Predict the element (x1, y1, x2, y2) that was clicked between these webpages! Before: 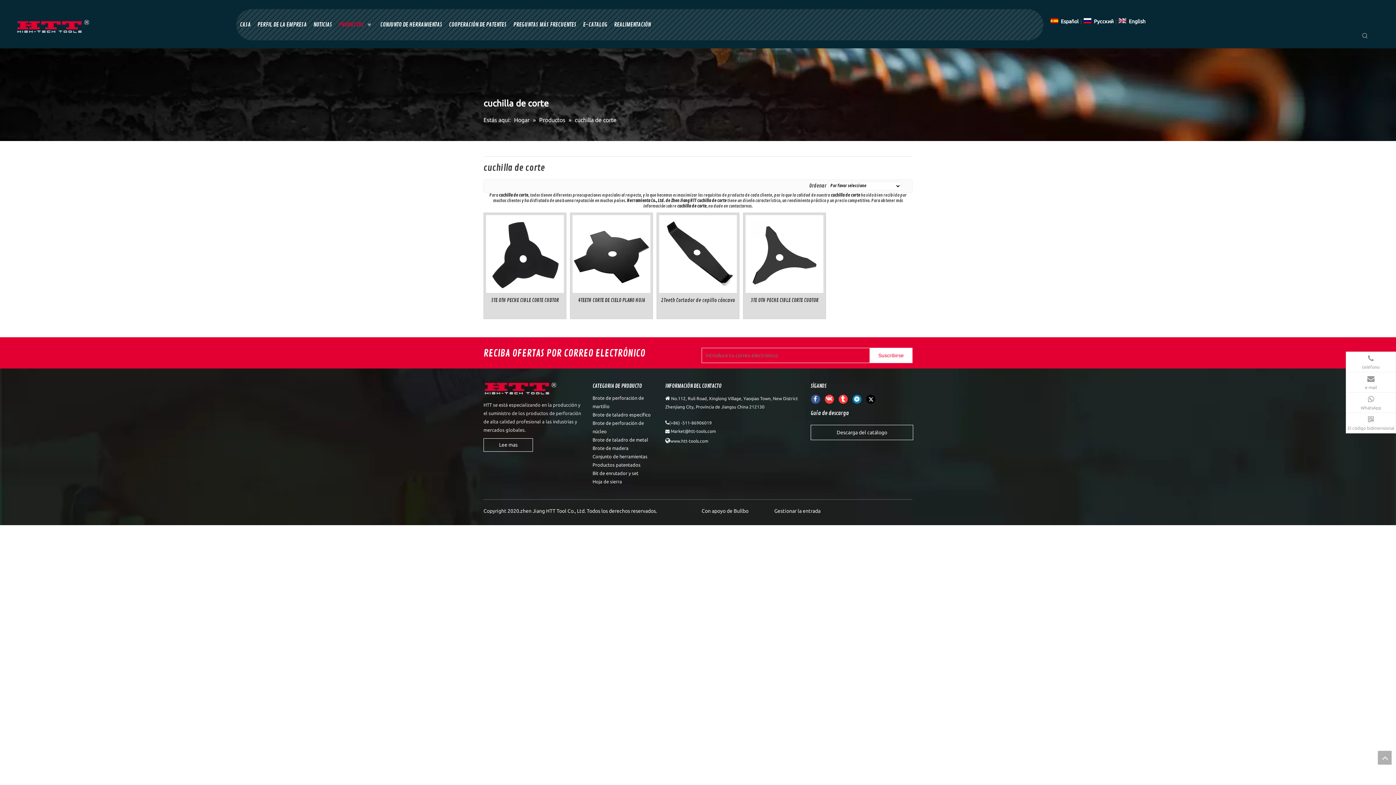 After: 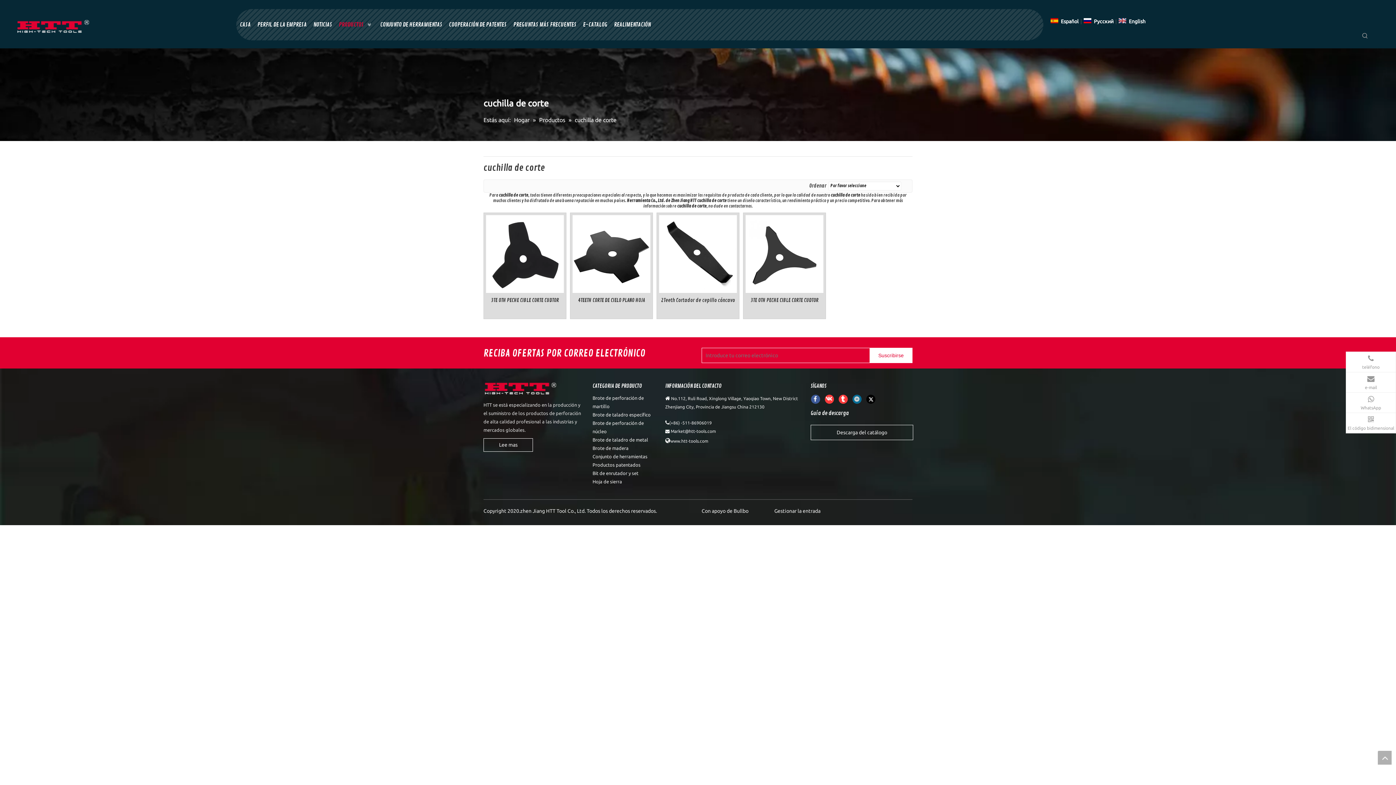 Action: bbox: (852, 413, 861, 423)